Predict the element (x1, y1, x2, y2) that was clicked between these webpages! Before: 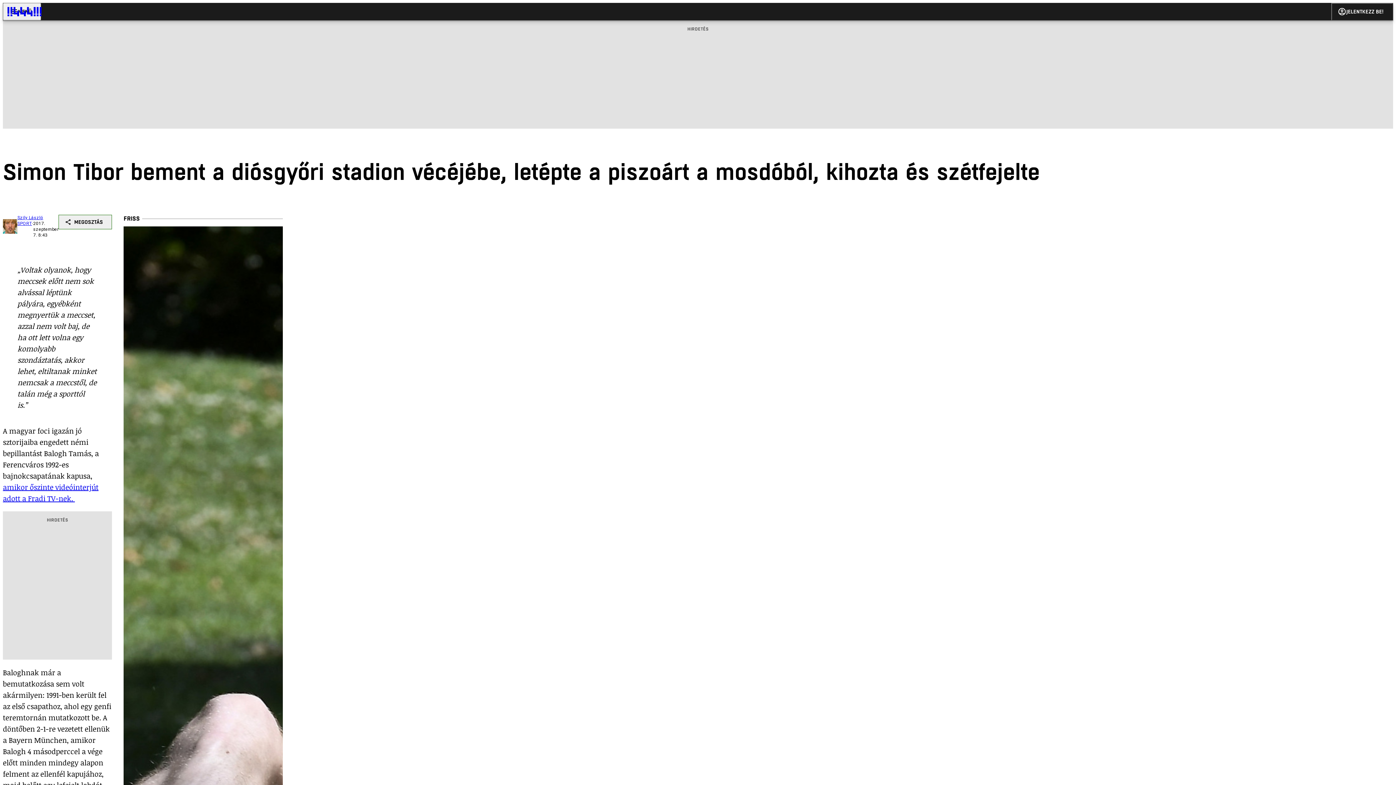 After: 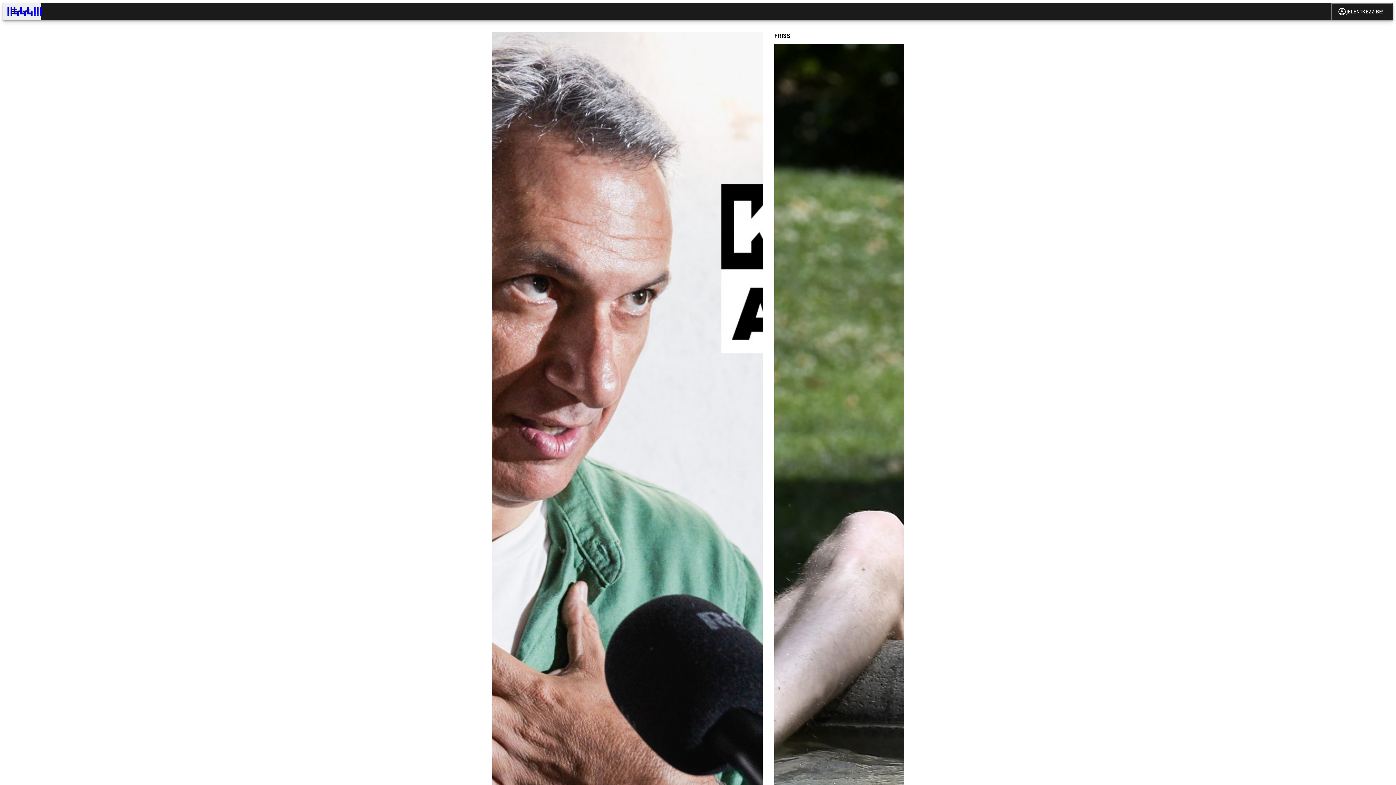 Action: bbox: (2, 2, 46, 20)